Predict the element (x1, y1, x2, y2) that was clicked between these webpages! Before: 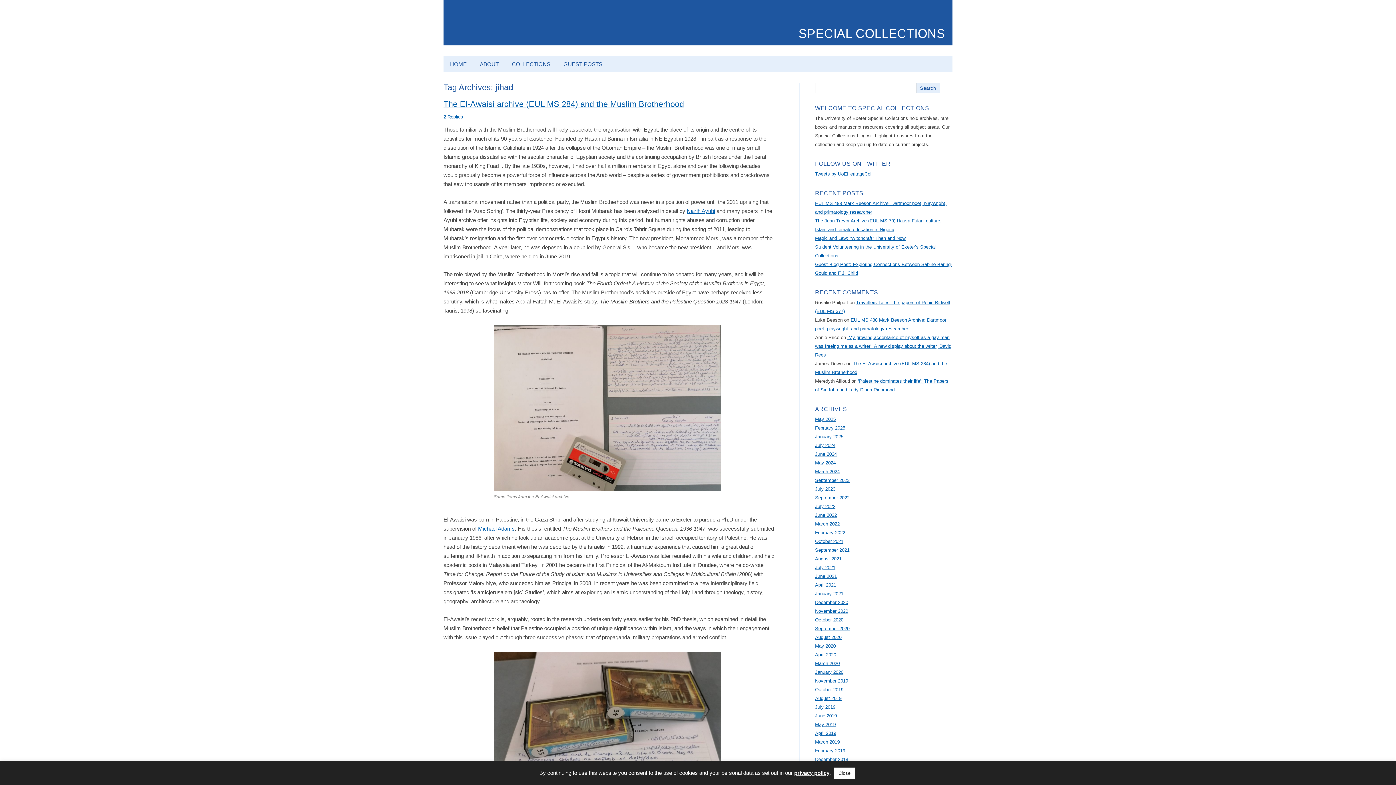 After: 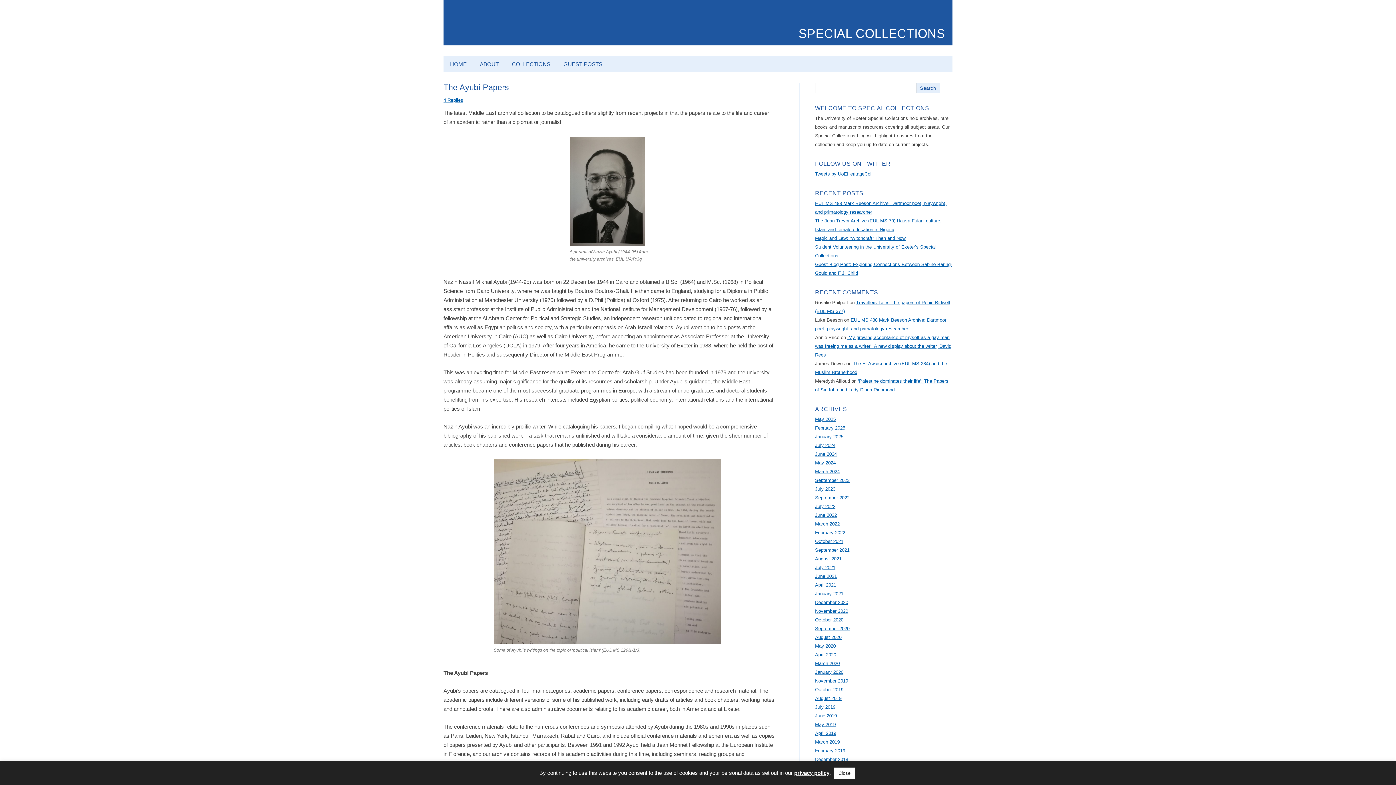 Action: bbox: (686, 208, 715, 214) label: Nazih Ayubi